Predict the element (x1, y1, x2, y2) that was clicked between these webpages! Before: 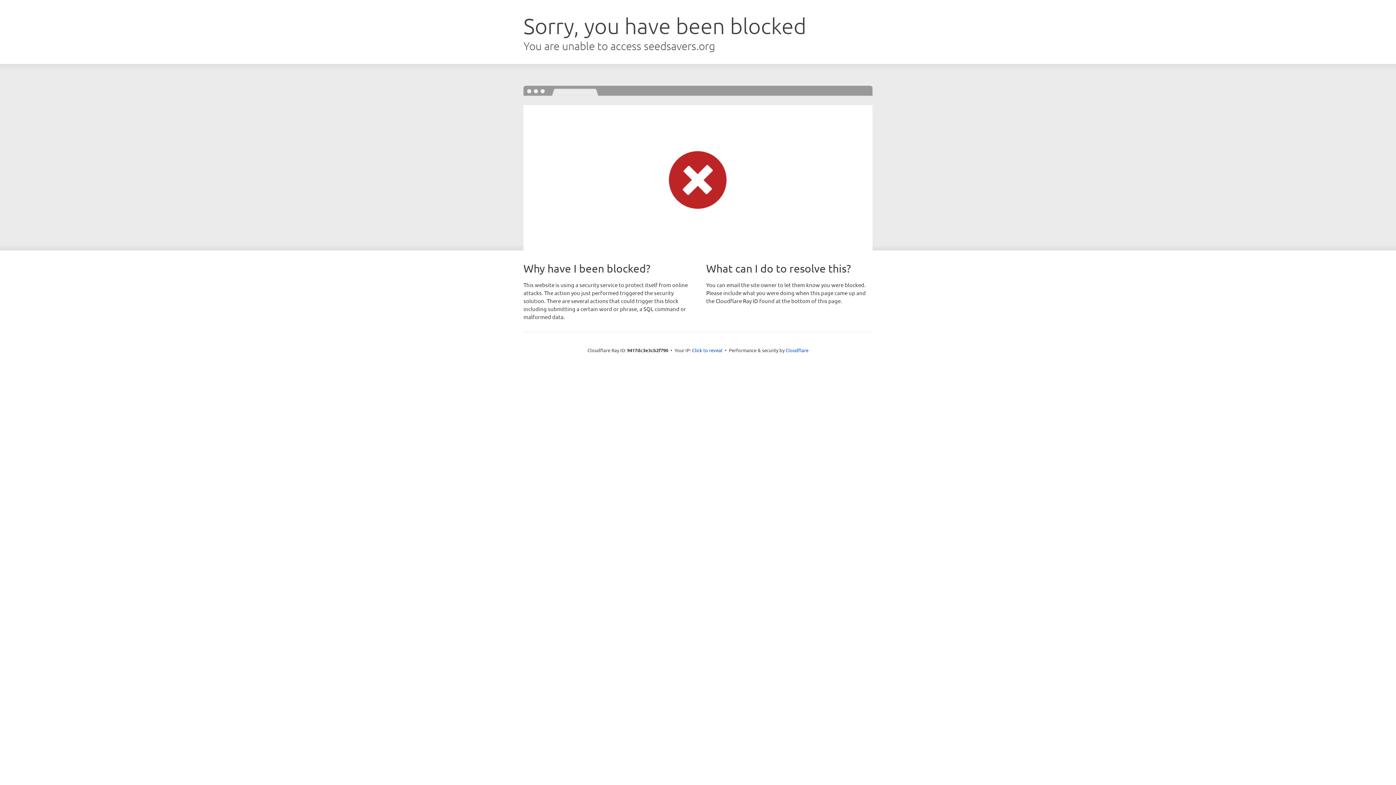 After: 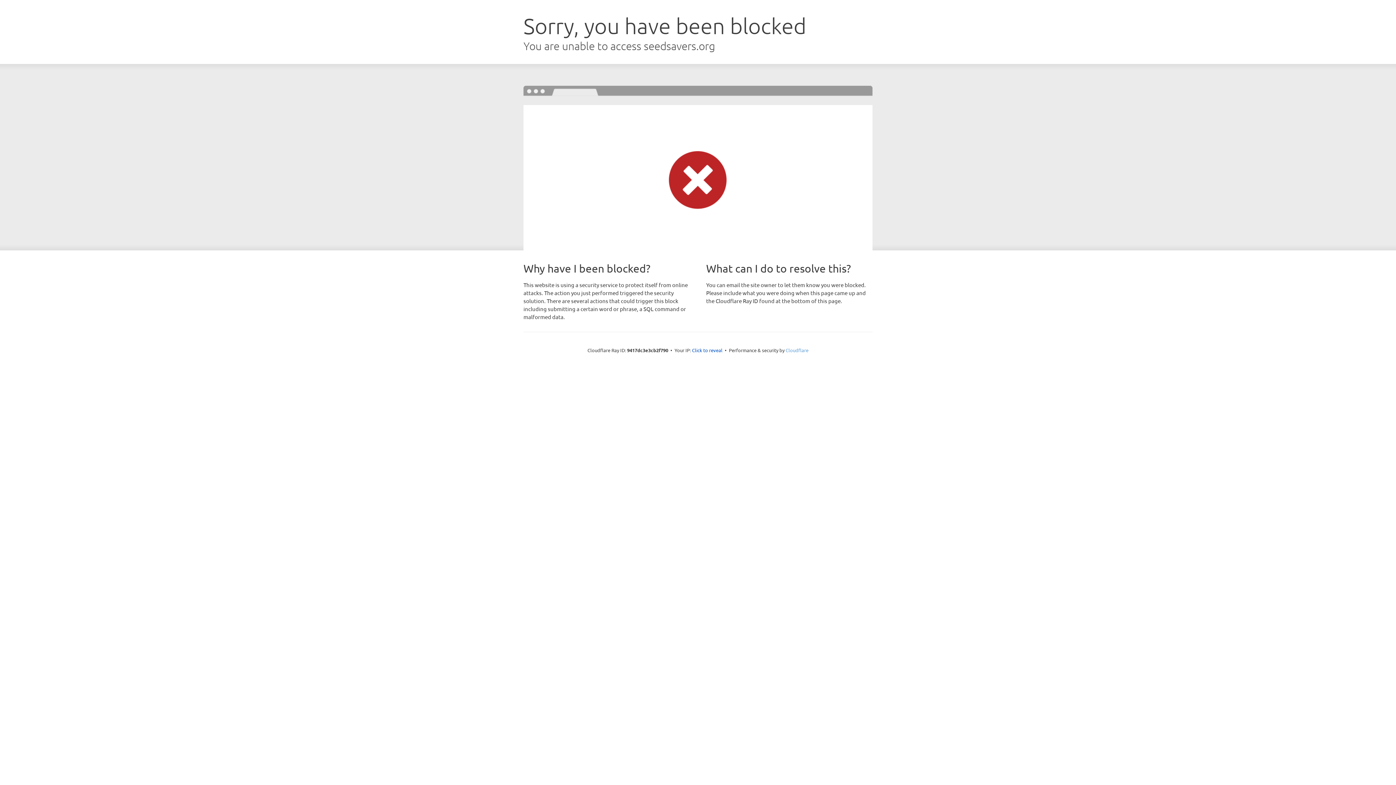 Action: label: Cloudflare bbox: (785, 347, 808, 353)